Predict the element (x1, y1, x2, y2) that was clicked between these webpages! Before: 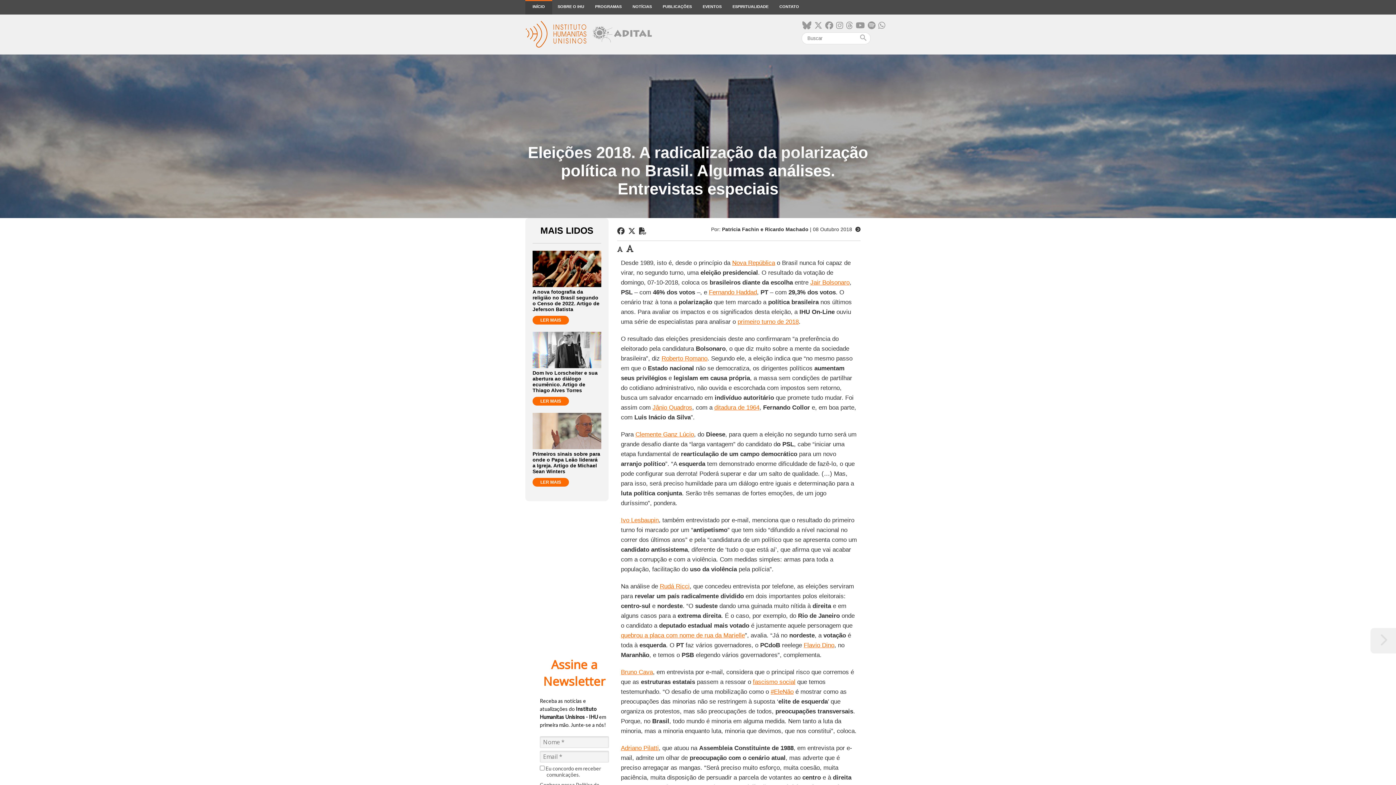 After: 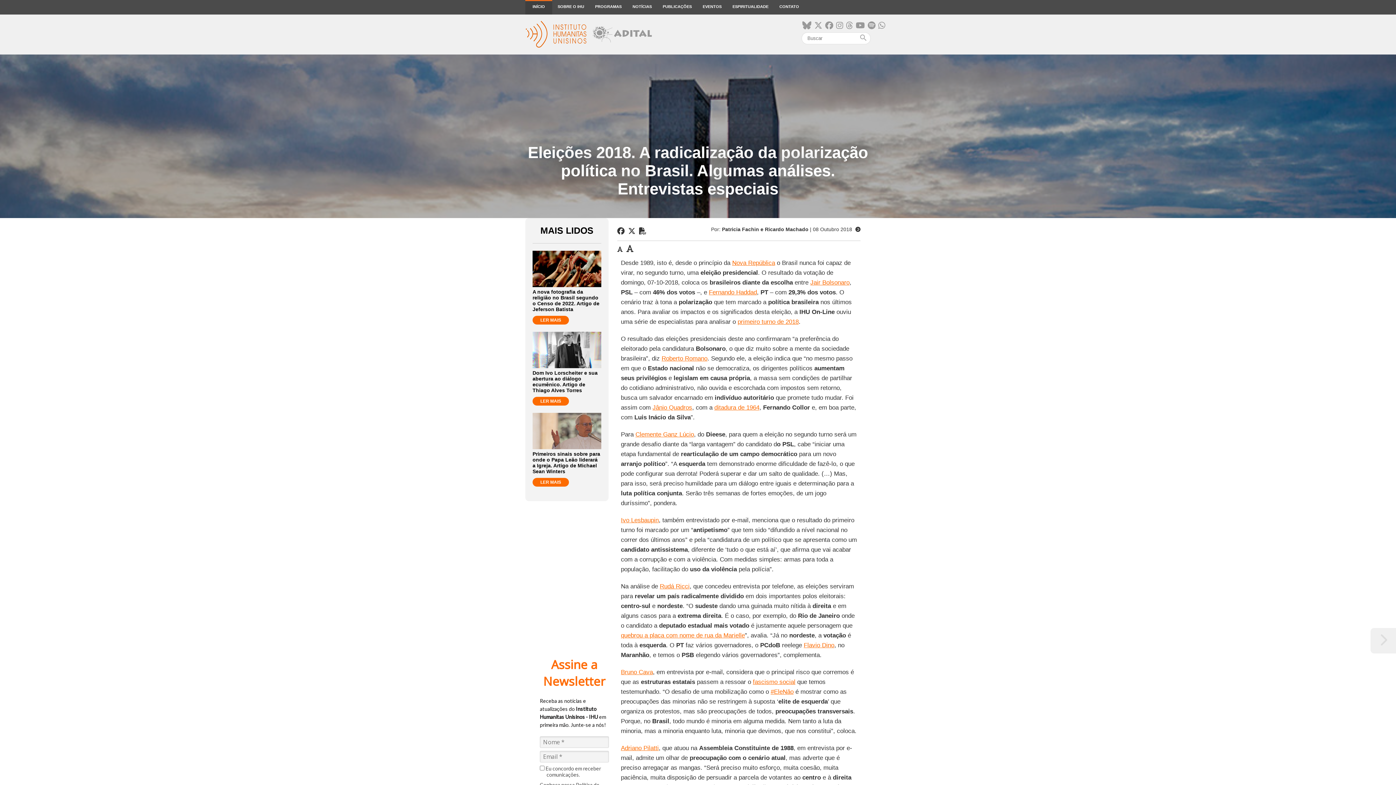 Action: bbox: (737, 318, 798, 325) label: primeiro turno de 2018